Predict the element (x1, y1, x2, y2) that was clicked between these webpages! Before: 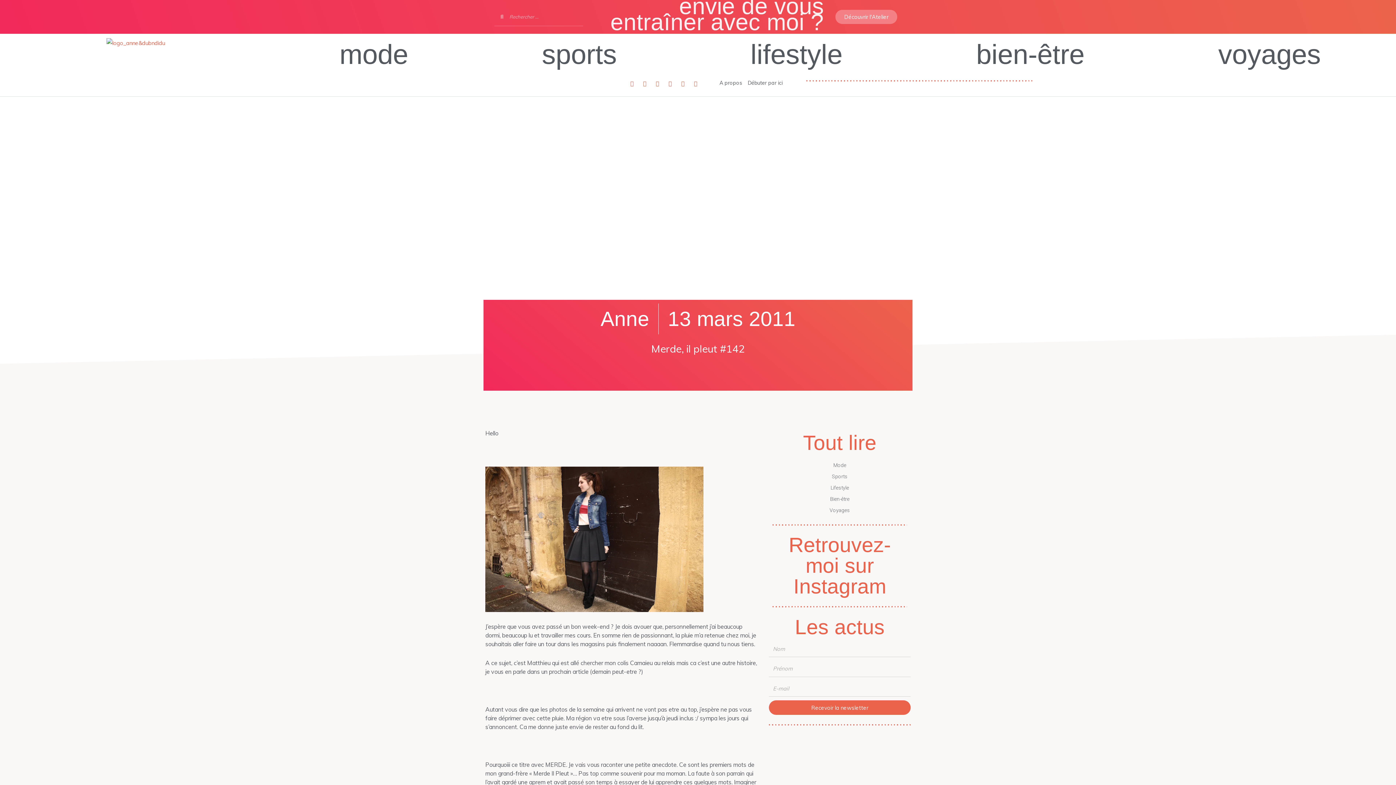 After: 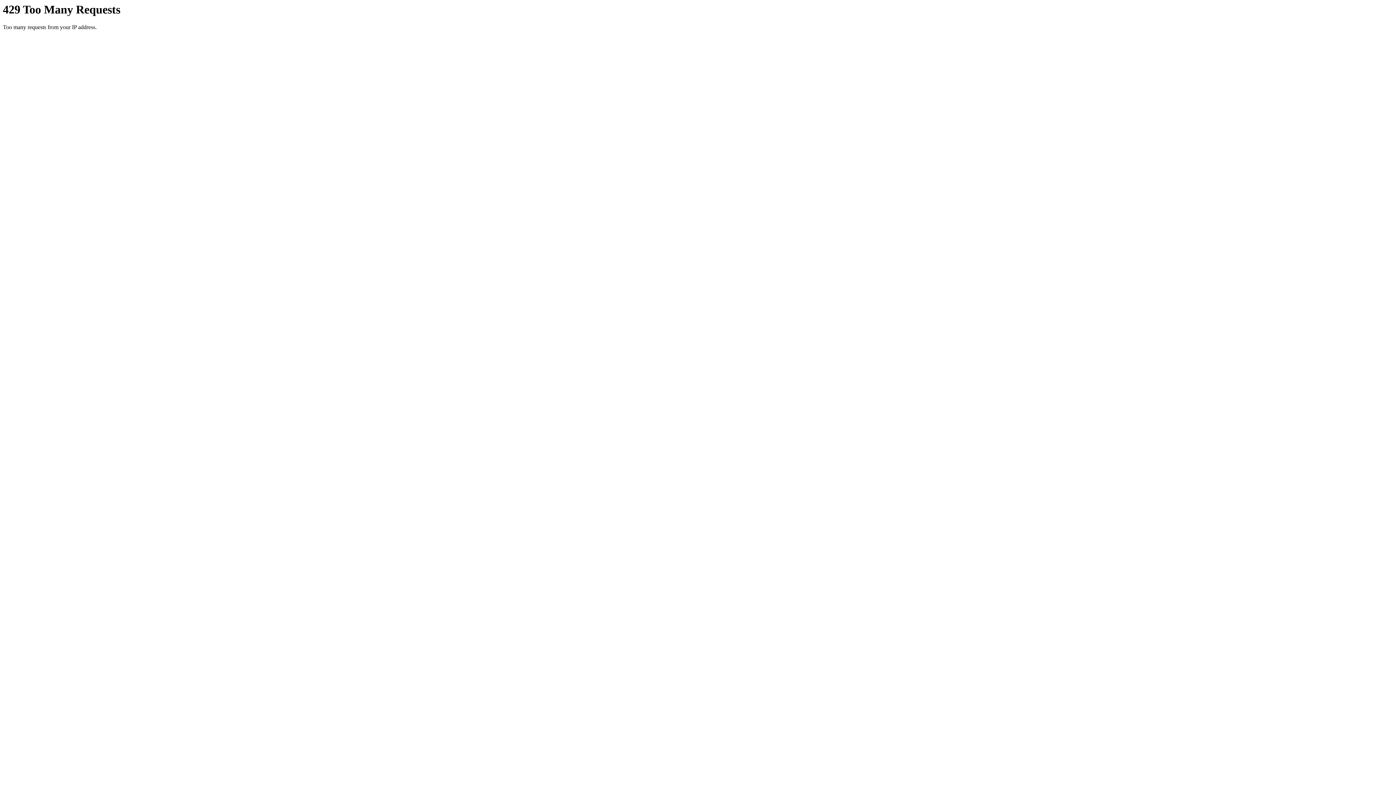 Action: bbox: (915, 41, 1145, 67) label: bien-être